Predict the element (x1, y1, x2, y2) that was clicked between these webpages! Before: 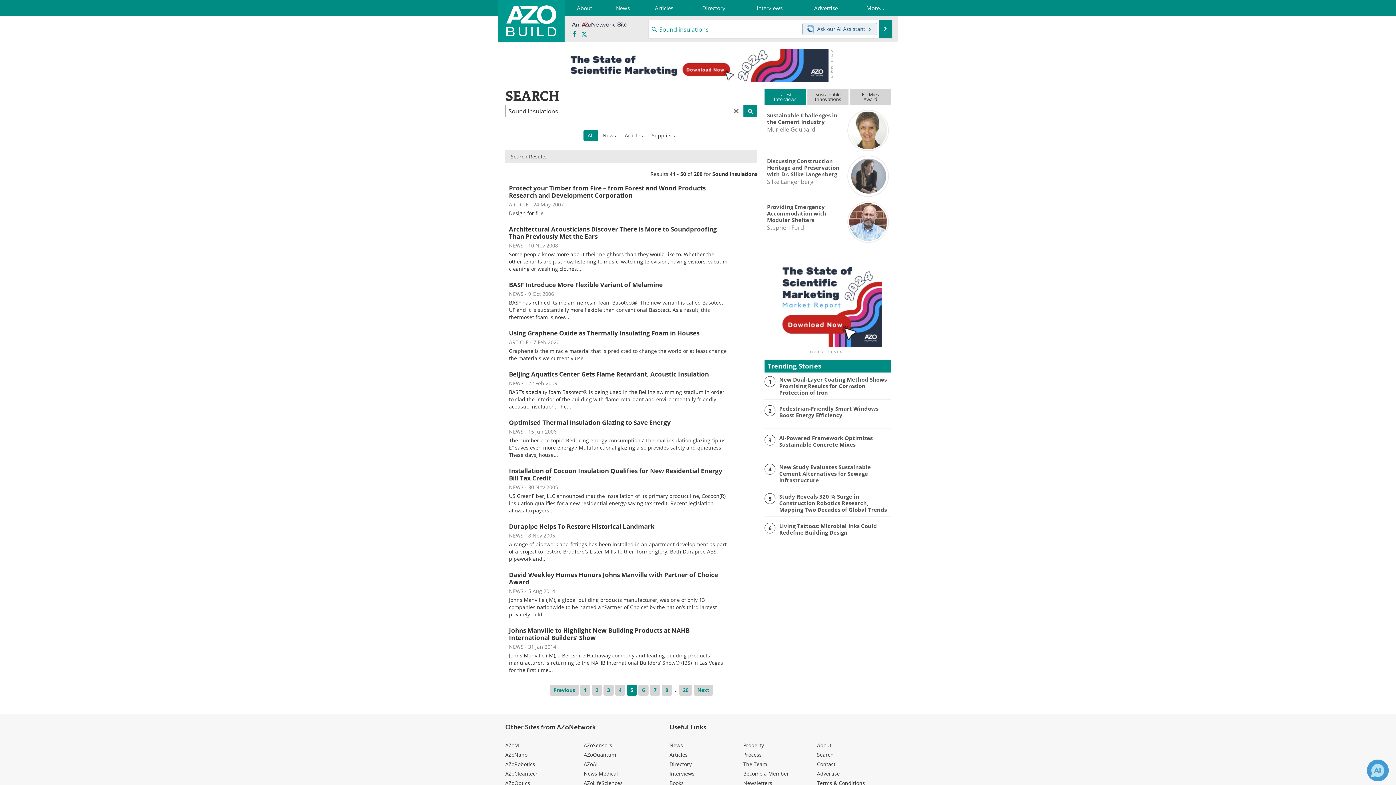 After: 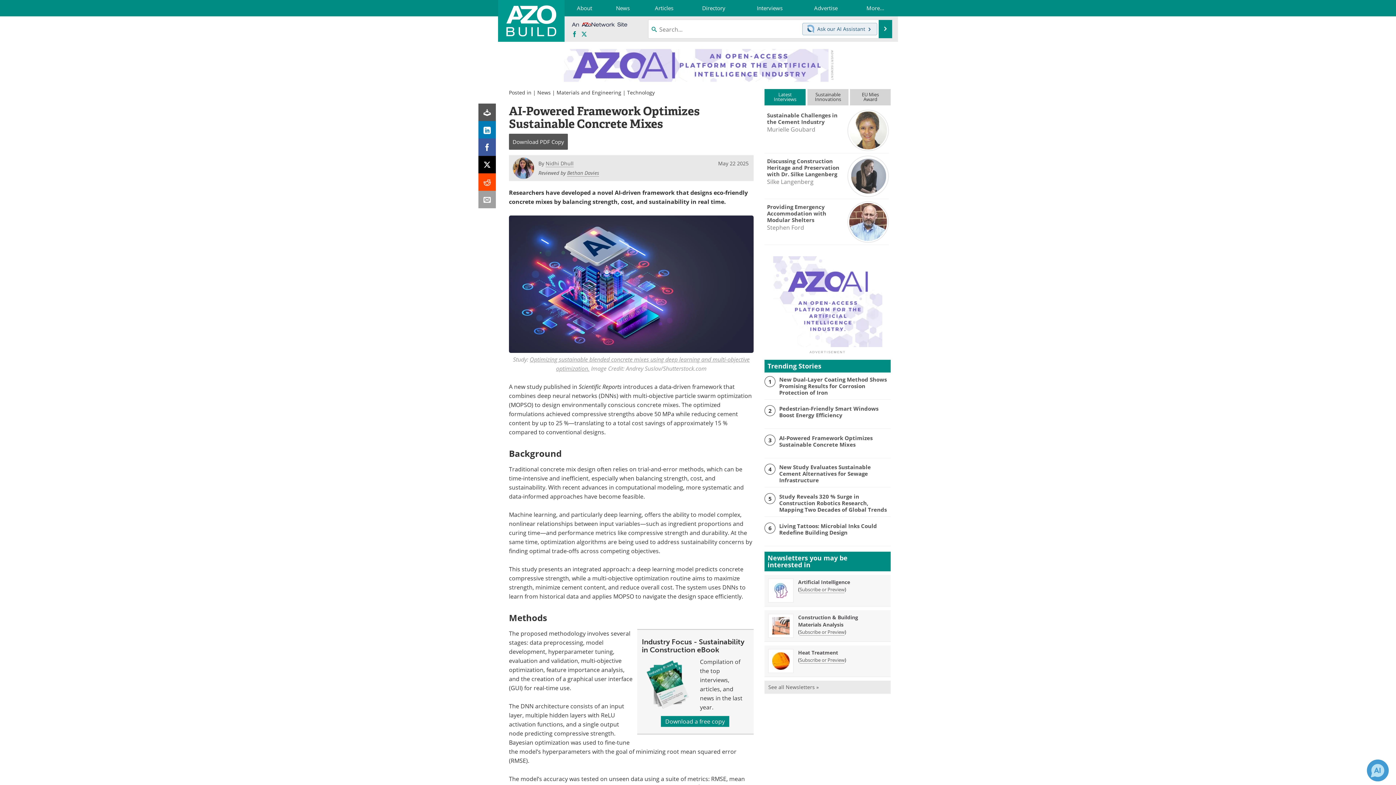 Action: label: AI-Powered Framework Optimizes Sustainable Concrete Mixes bbox: (779, 434, 890, 447)